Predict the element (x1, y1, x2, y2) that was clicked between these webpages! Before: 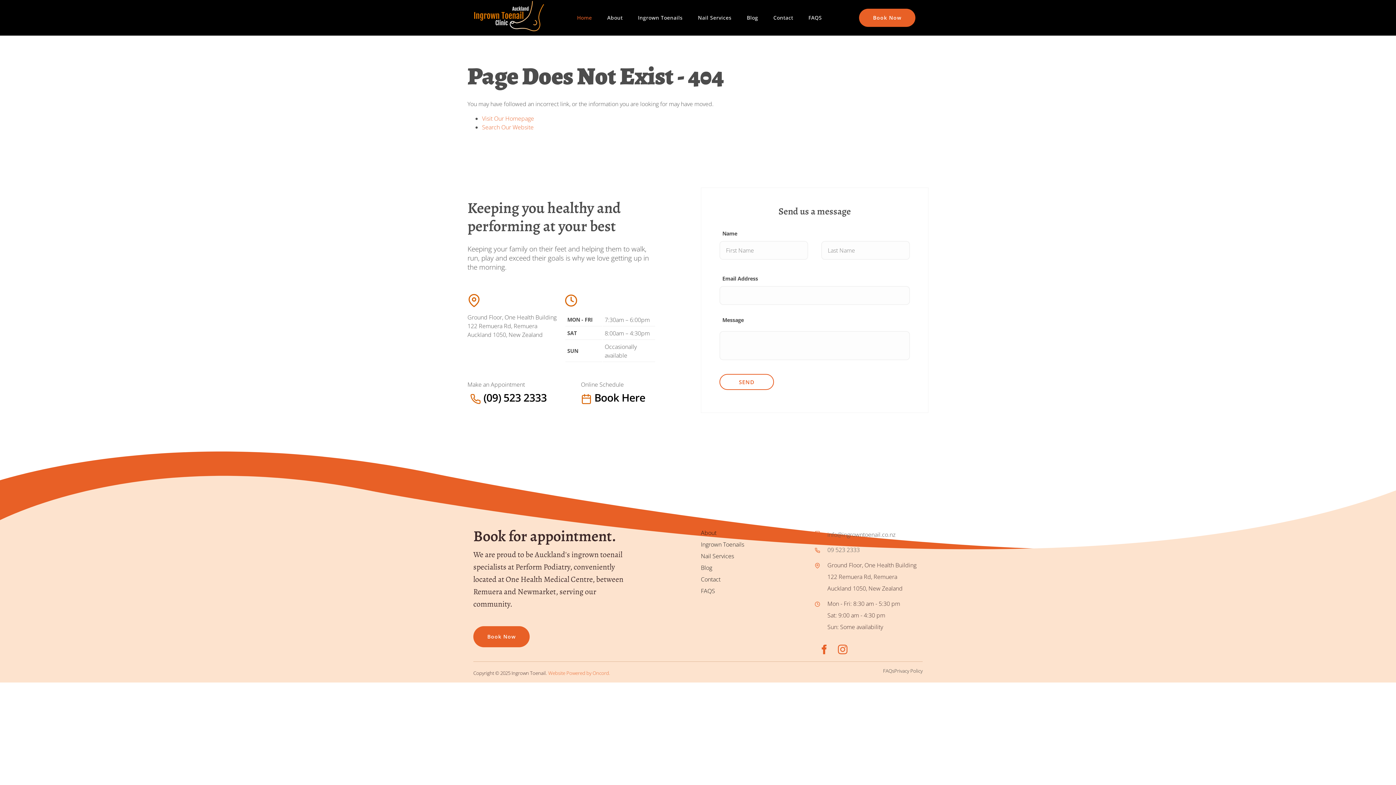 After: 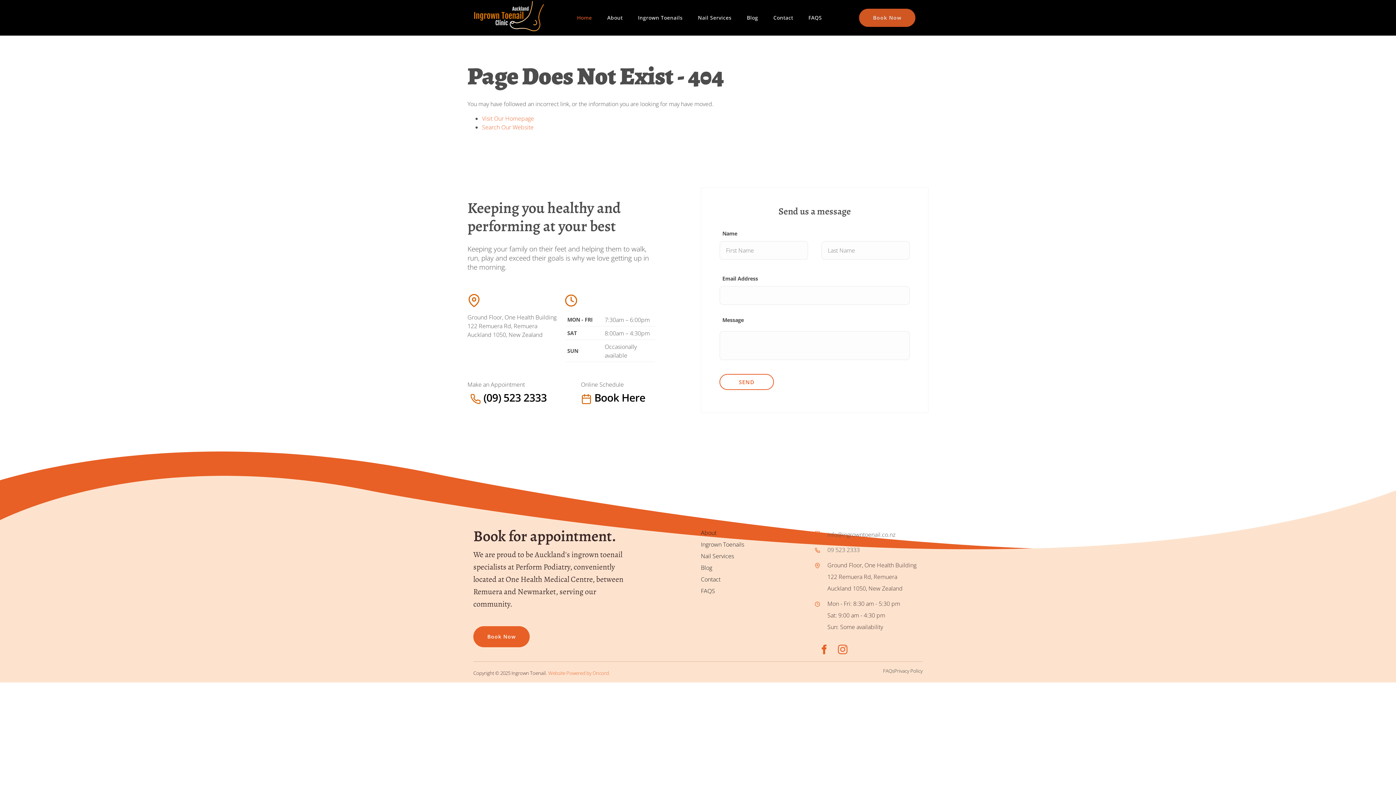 Action: bbox: (859, 8, 915, 26) label: Book Now